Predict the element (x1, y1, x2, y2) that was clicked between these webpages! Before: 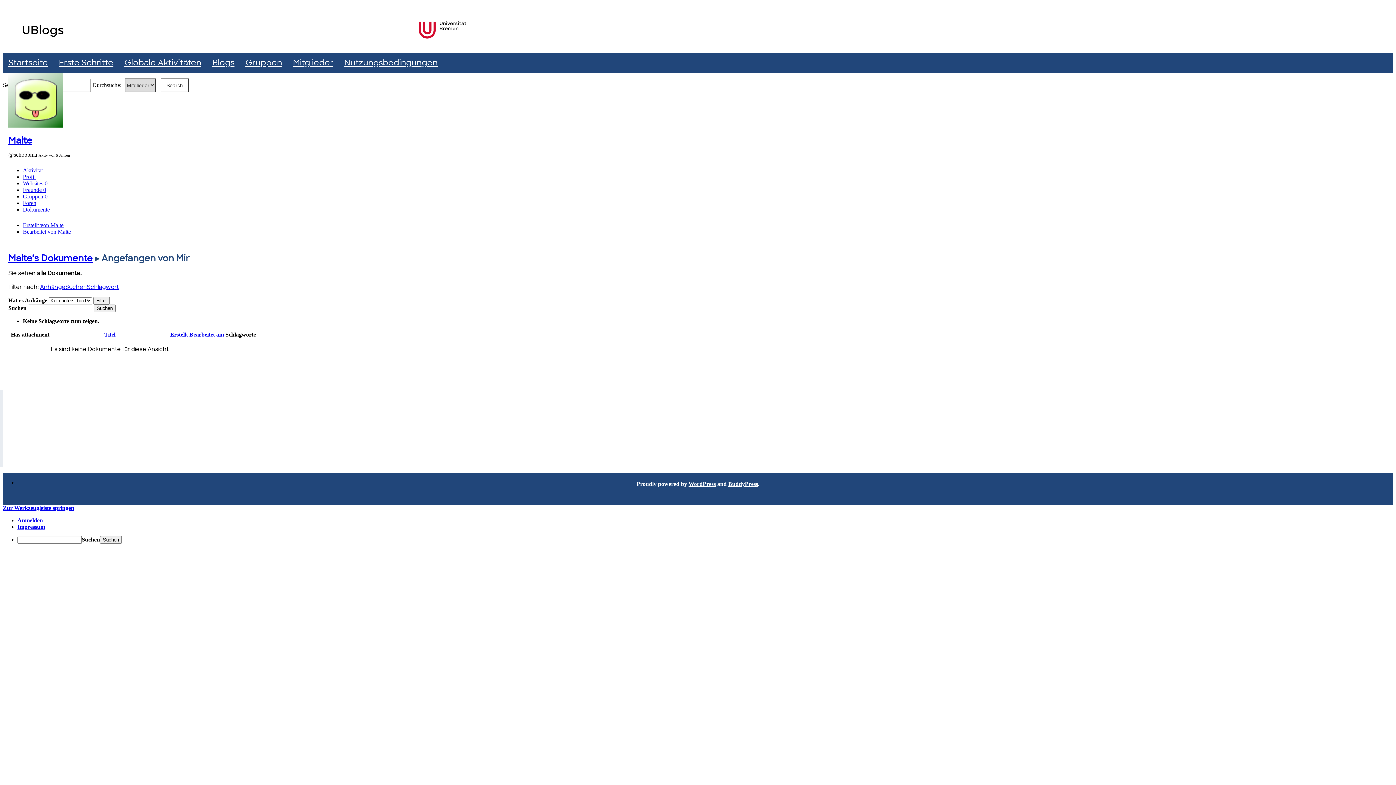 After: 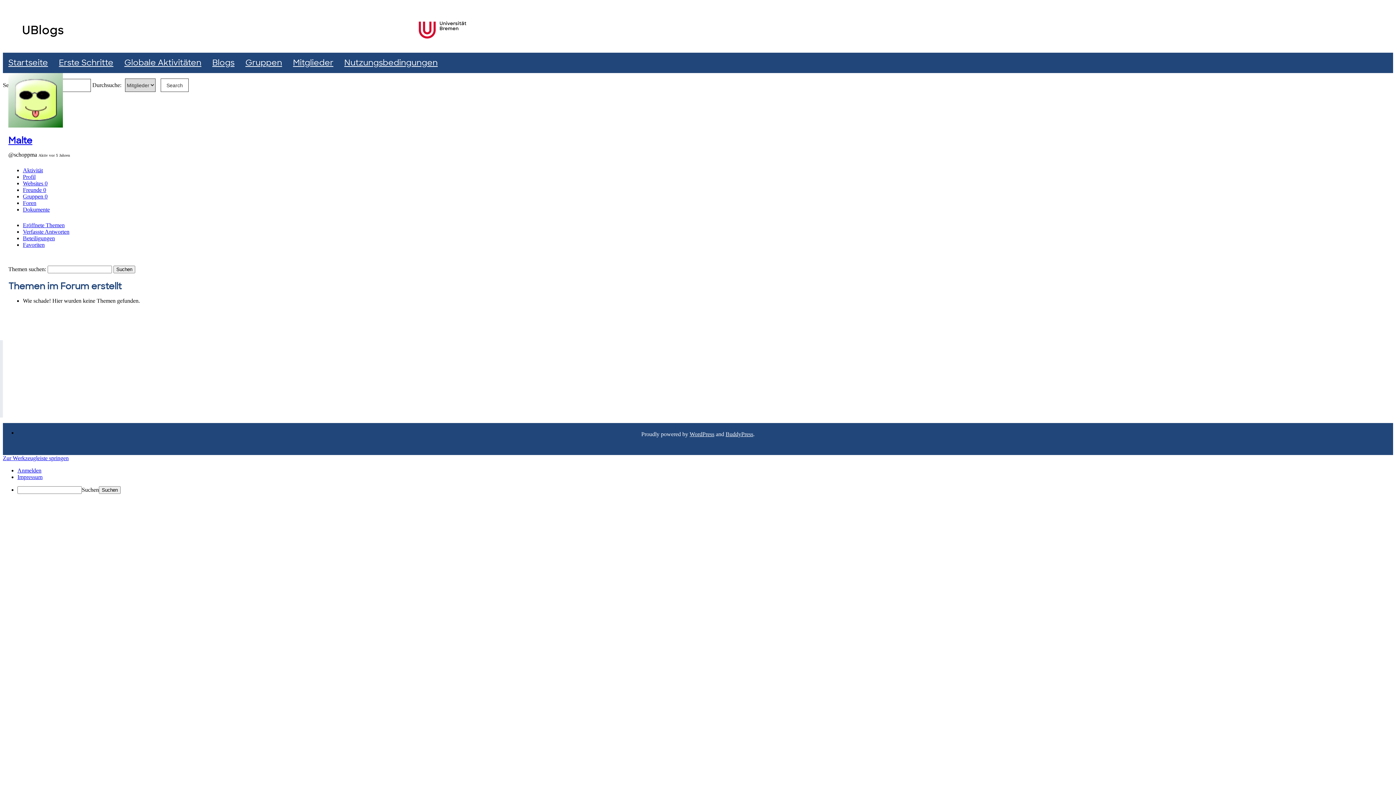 Action: bbox: (22, 199, 36, 206) label: Foren